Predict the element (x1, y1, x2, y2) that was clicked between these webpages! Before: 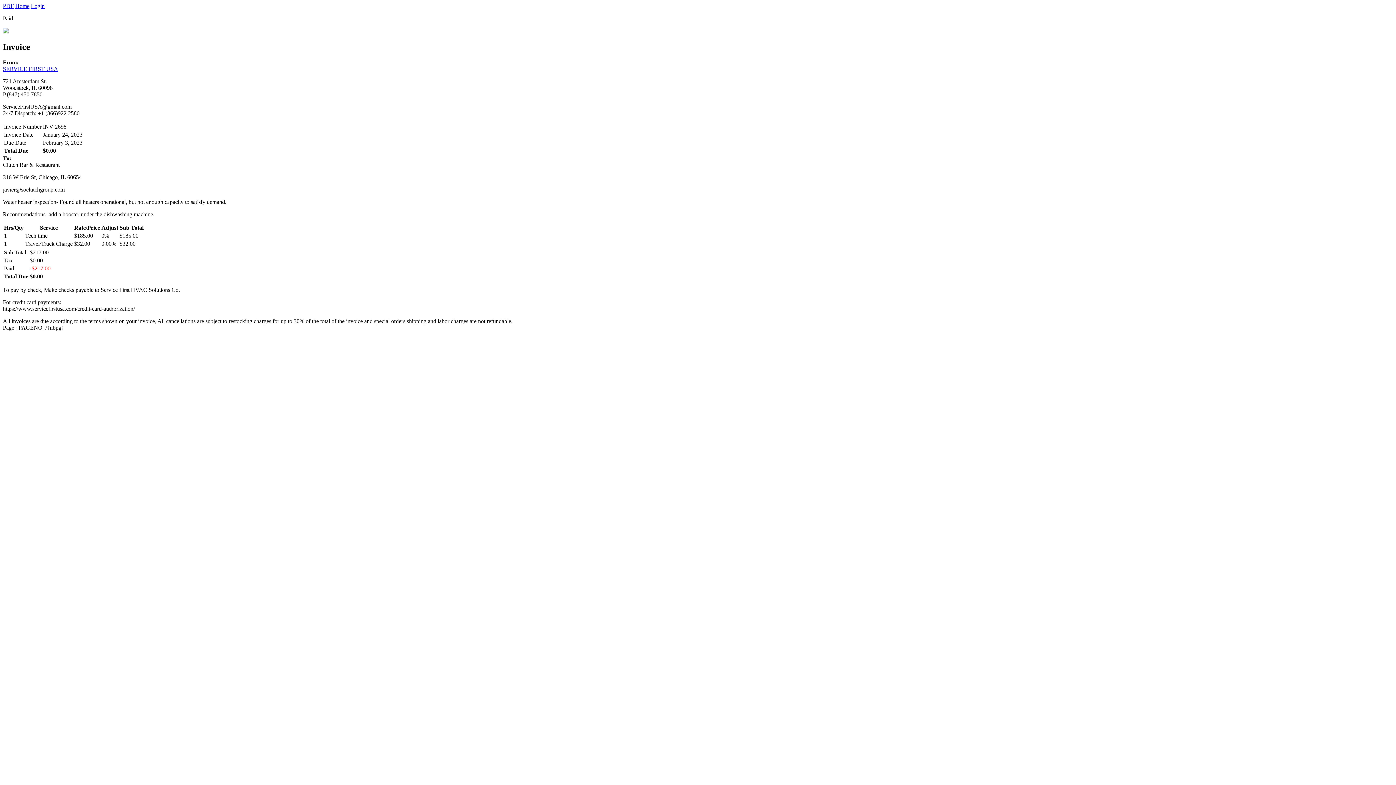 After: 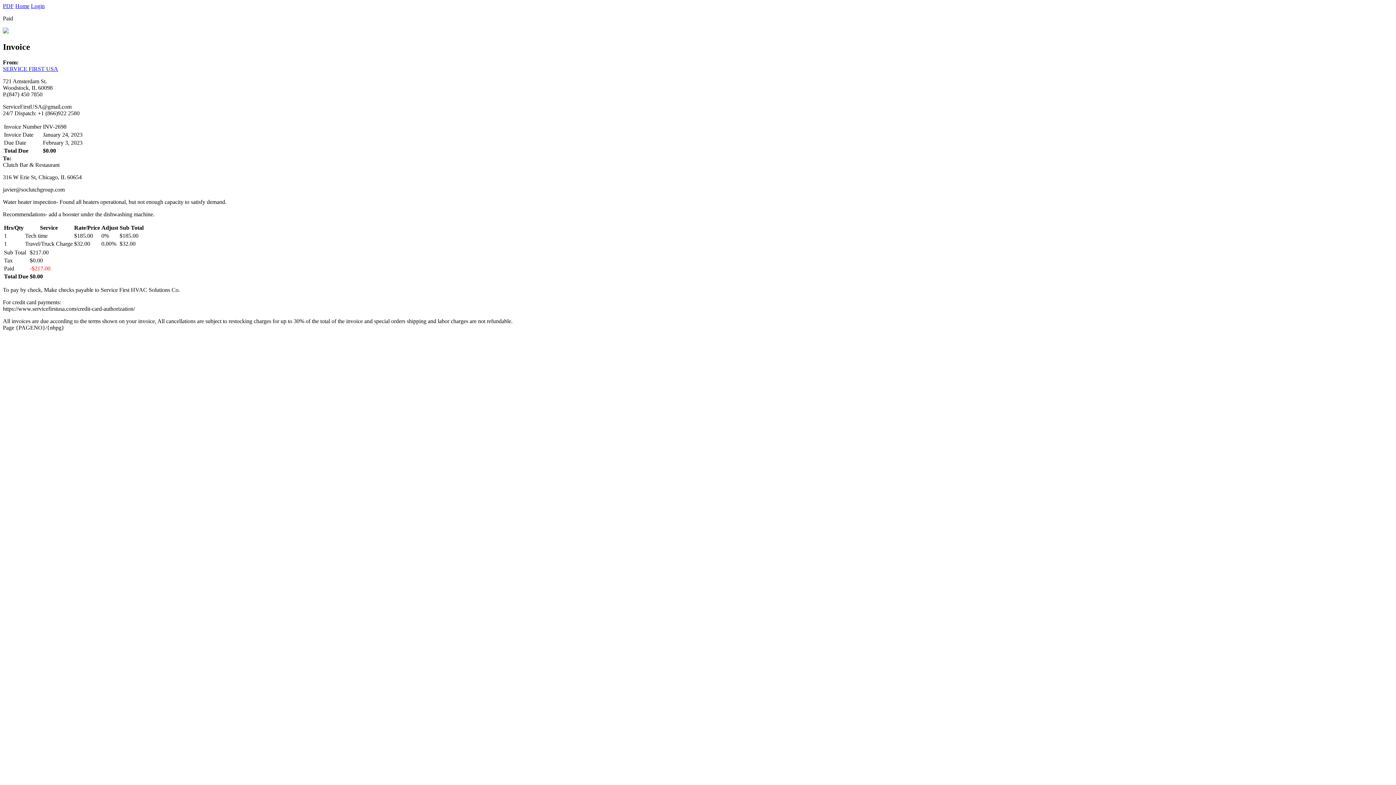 Action: bbox: (2, 2, 13, 9) label: PDF